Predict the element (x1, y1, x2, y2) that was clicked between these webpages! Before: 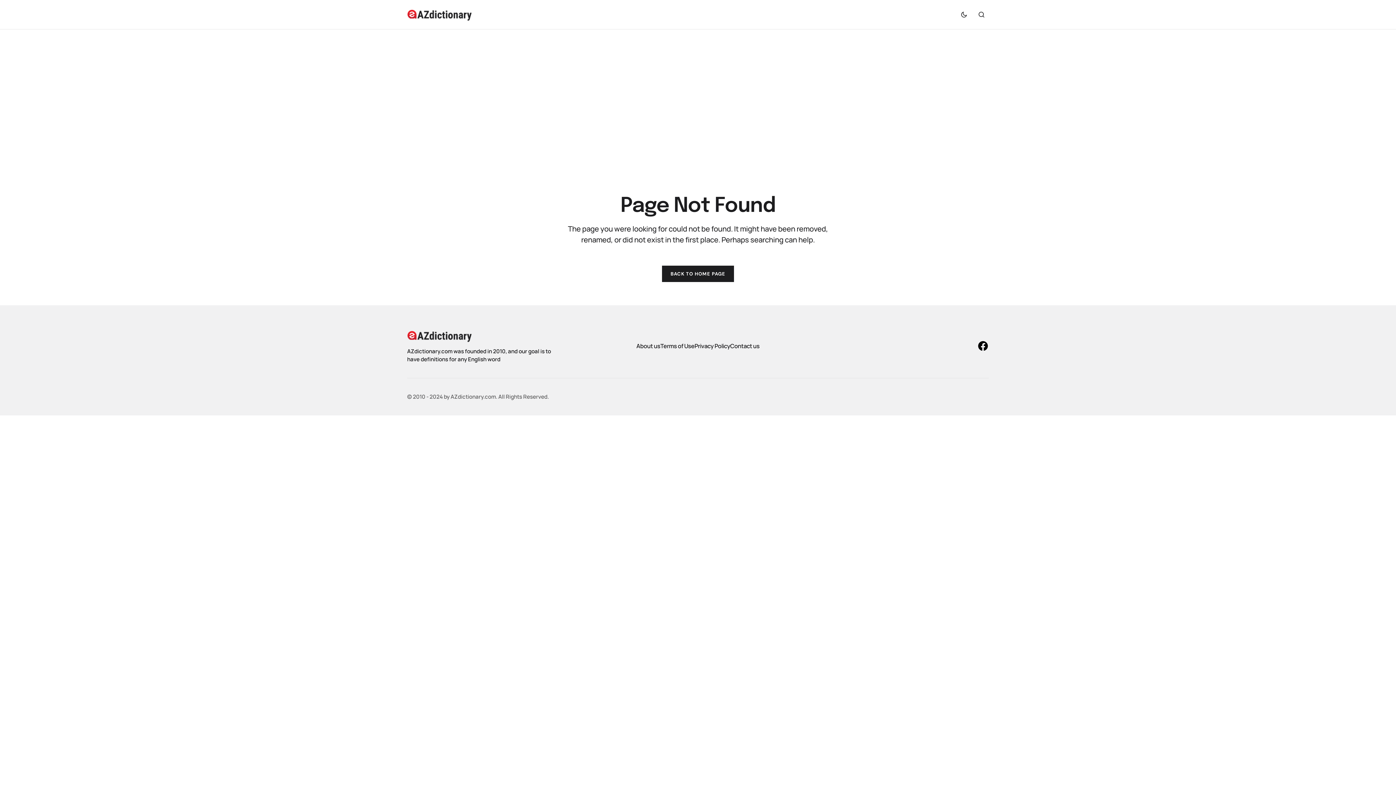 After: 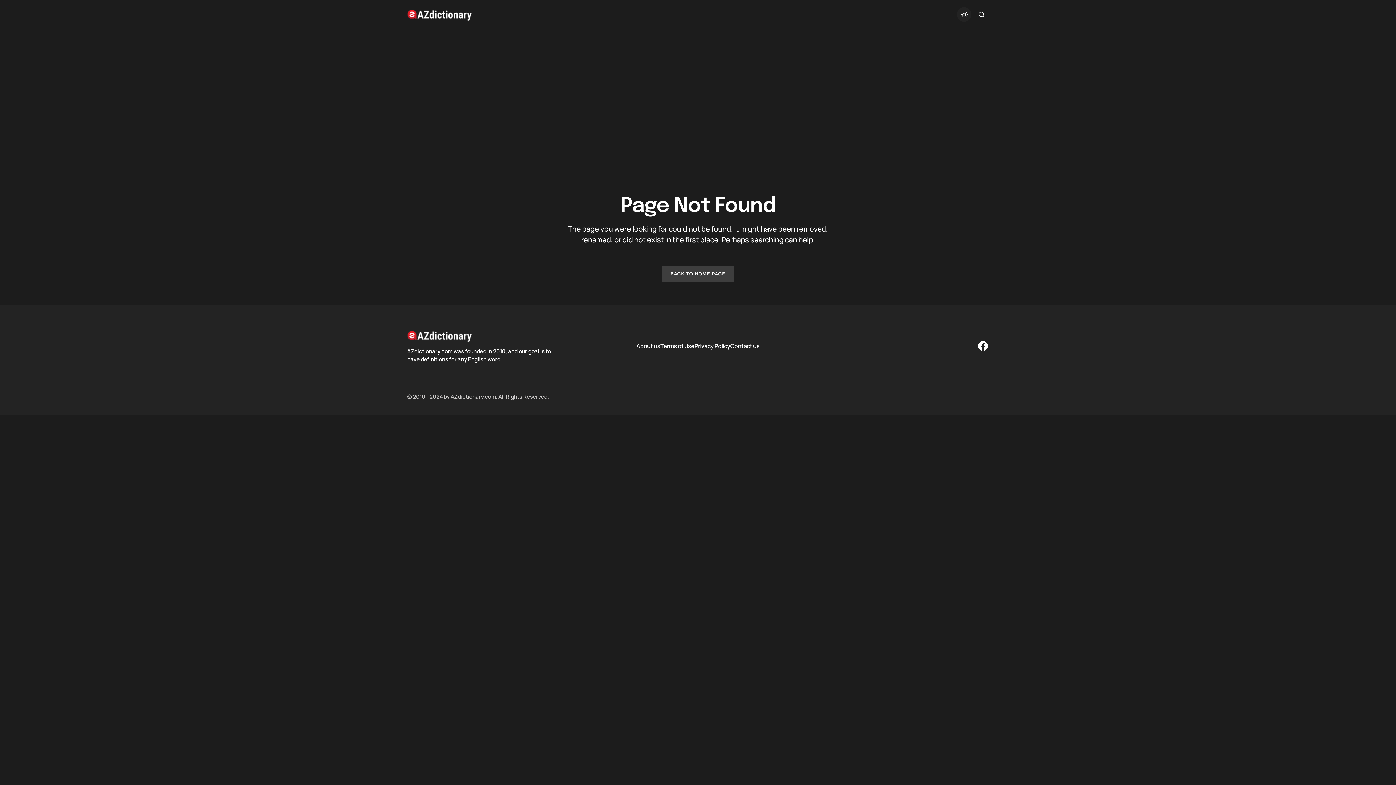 Action: bbox: (957, 7, 971, 21) label: Dark mode toggle button